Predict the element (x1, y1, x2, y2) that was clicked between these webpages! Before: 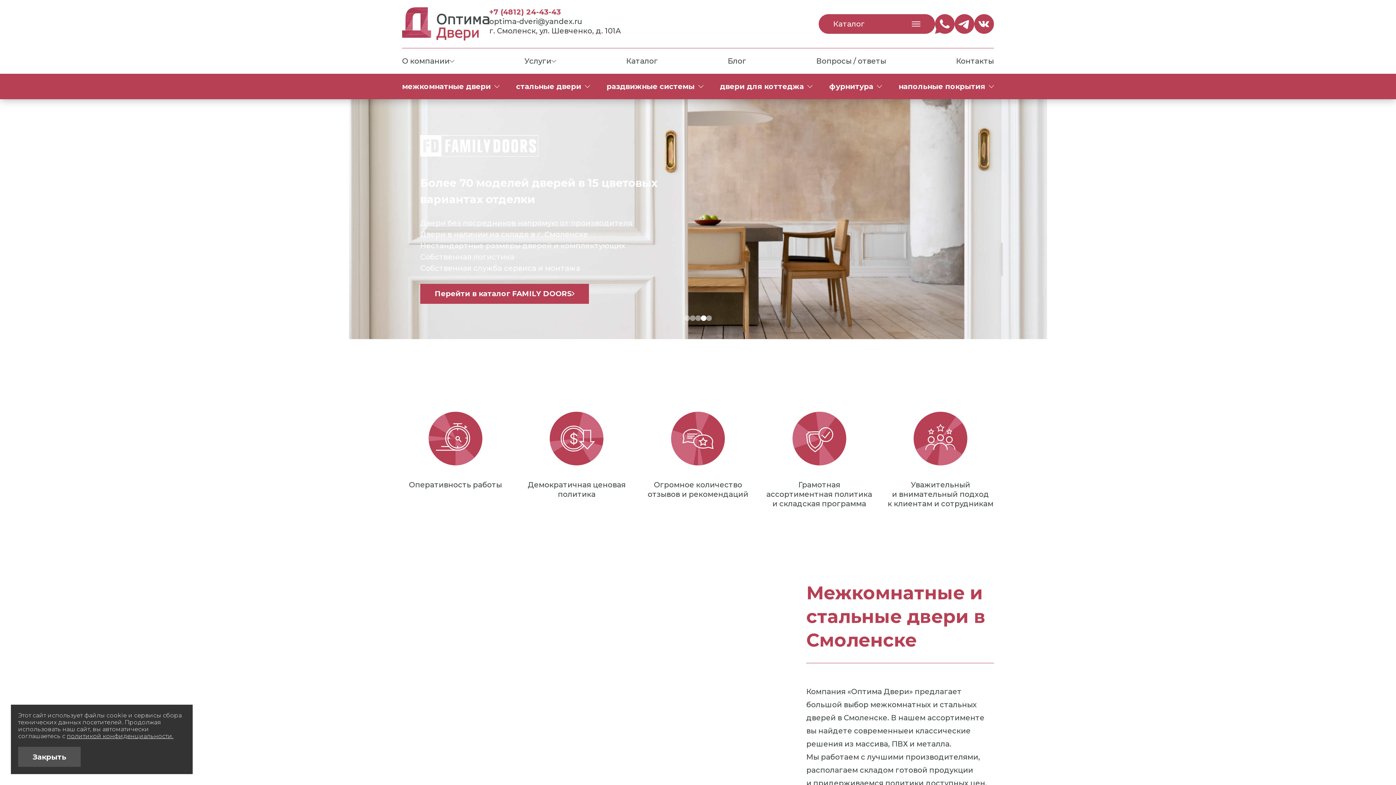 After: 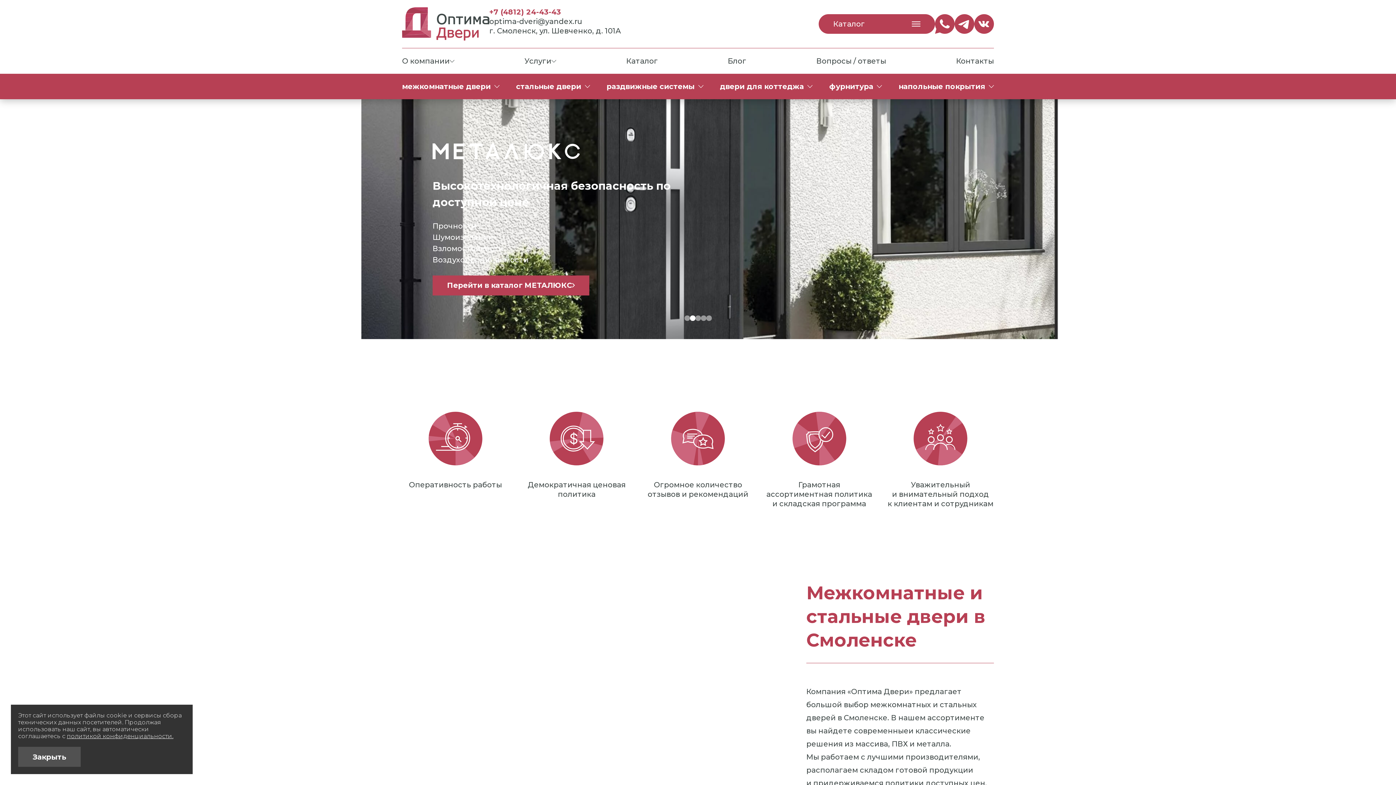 Action: label: optima-dveri@yandex.ru bbox: (489, 16, 621, 26)